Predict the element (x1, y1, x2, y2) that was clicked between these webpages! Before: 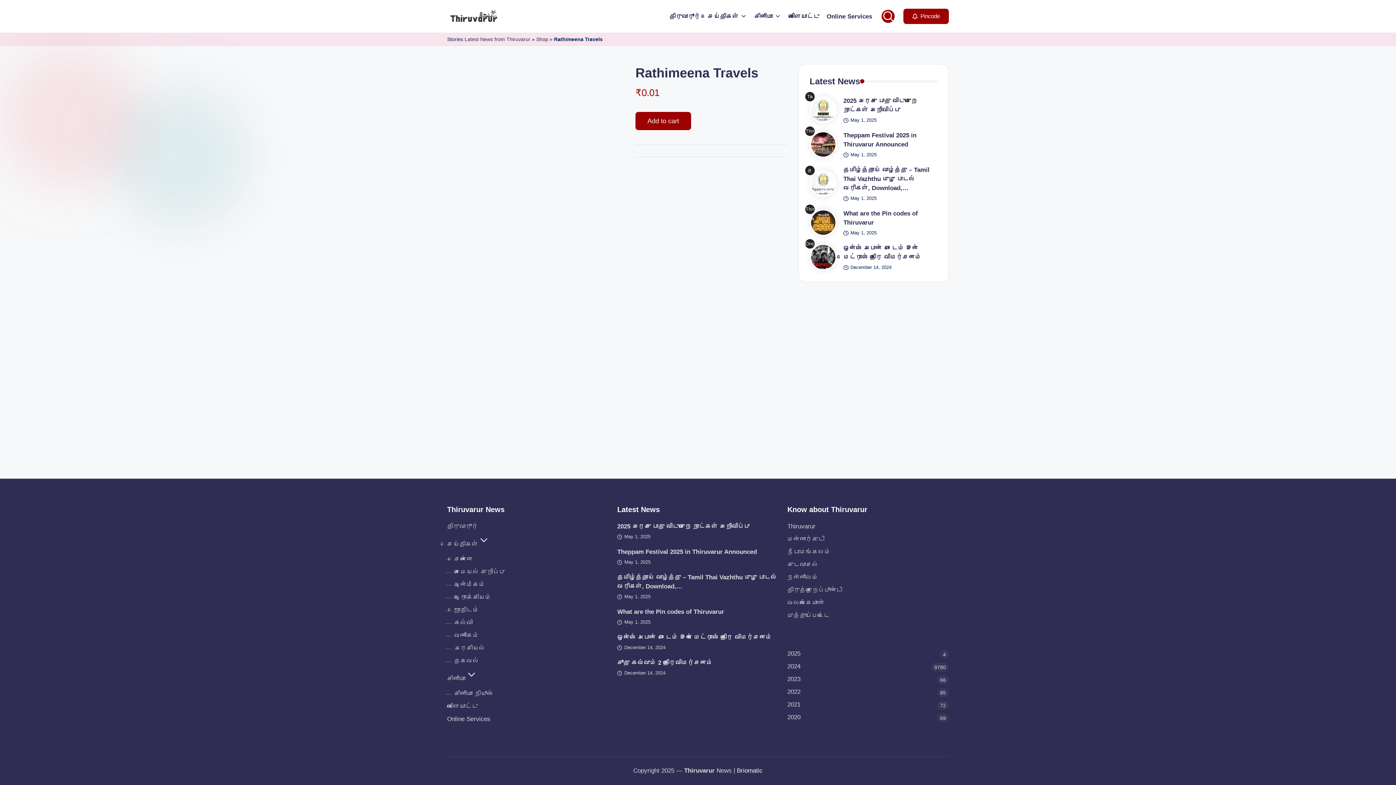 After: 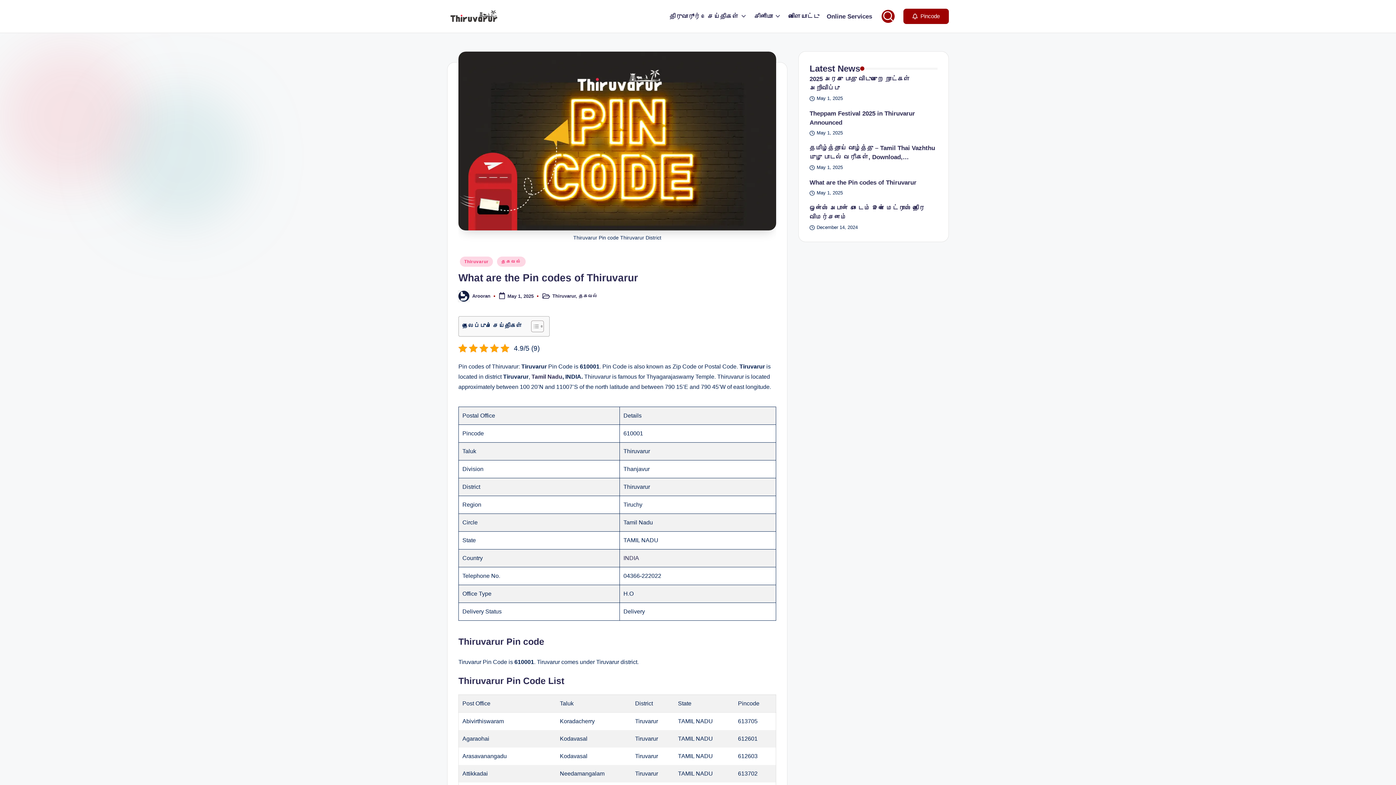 Action: label: What are the Pin codes of Thiruvarur bbox: (617, 608, 724, 615)